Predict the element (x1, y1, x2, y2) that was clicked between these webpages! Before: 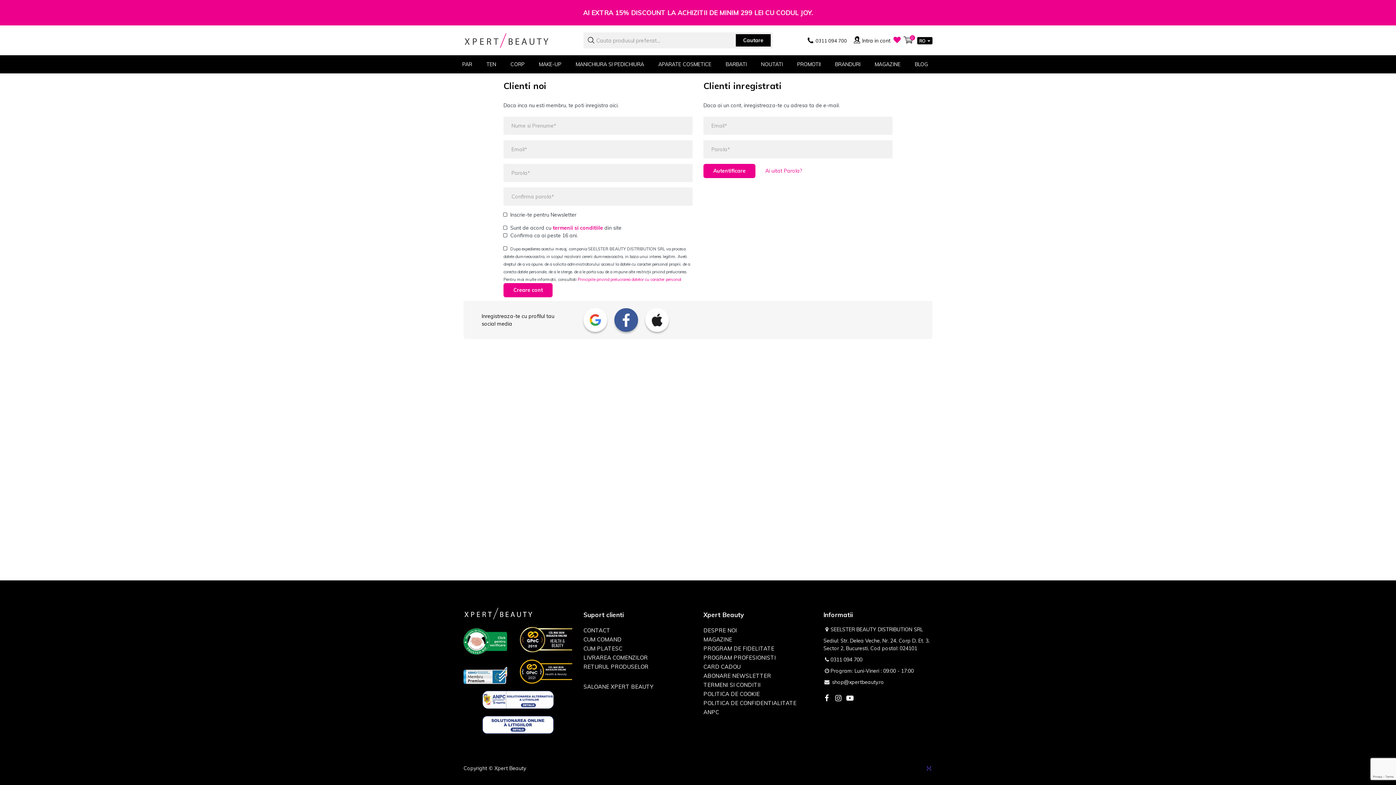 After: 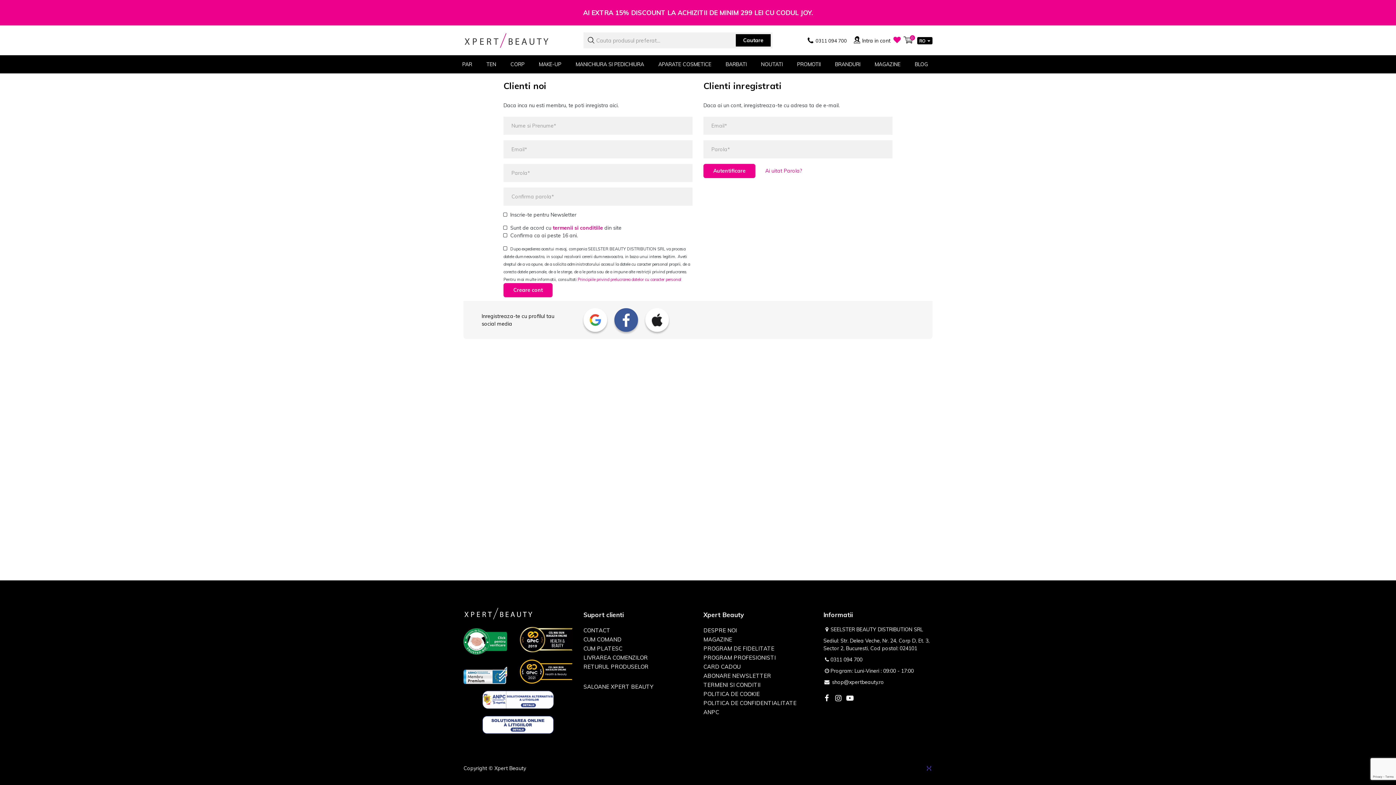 Action: bbox: (463, 671, 507, 678)